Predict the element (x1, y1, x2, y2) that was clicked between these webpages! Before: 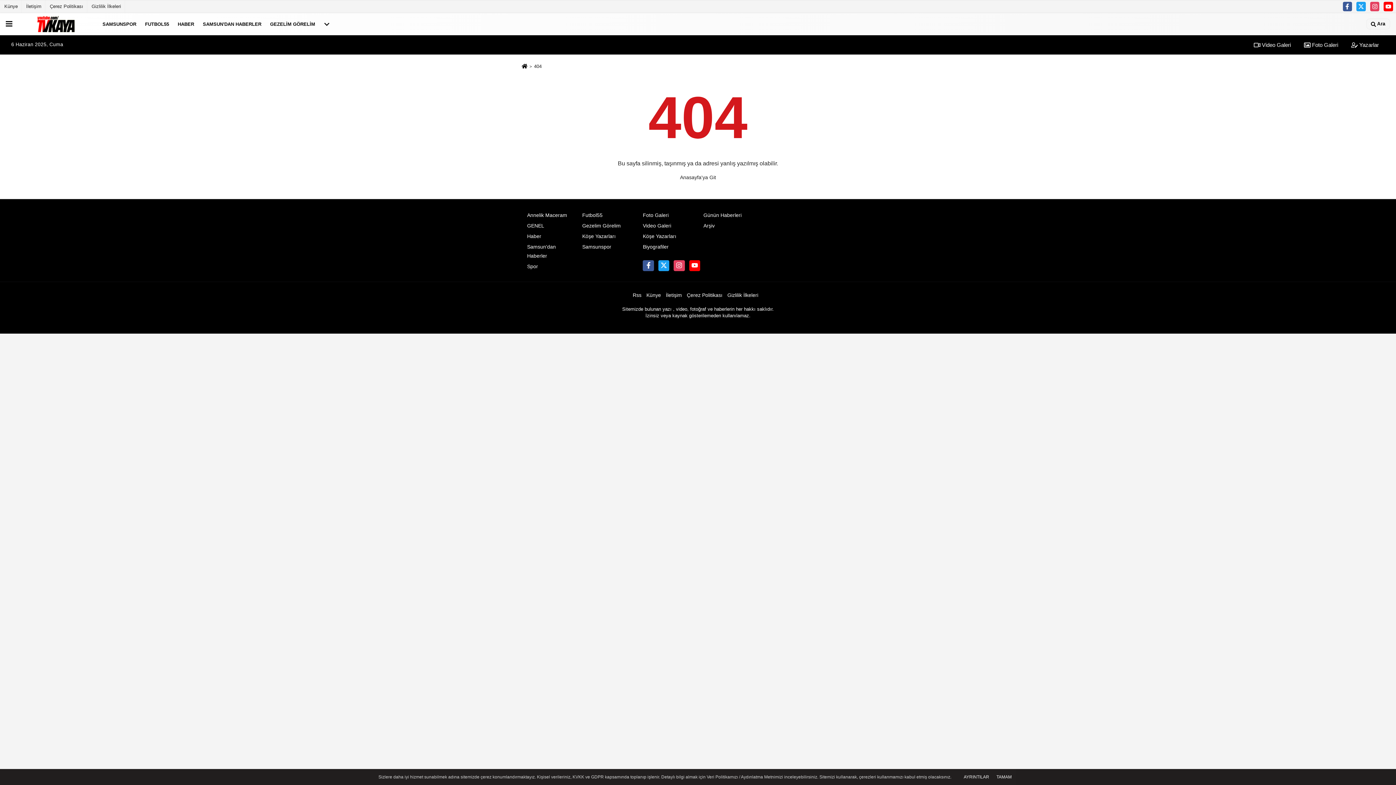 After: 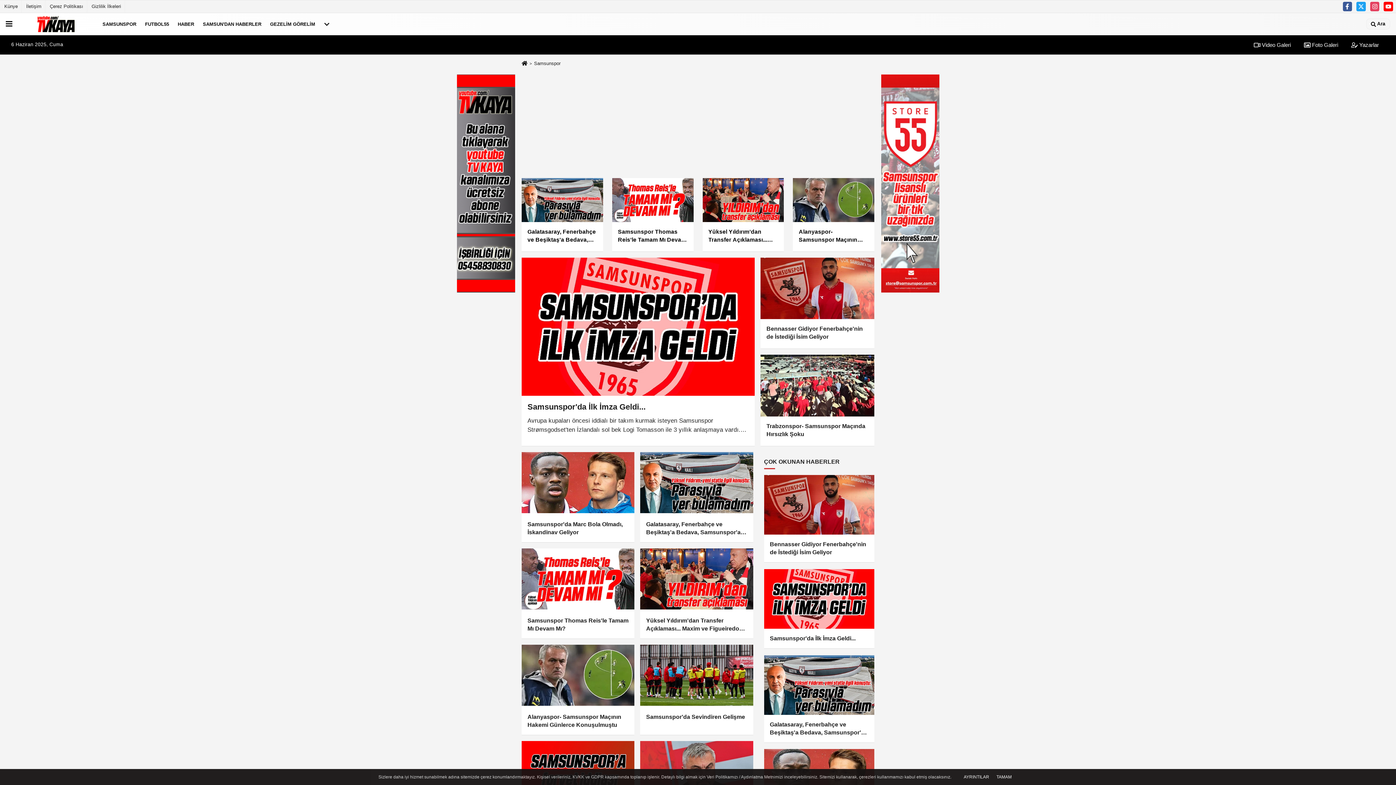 Action: bbox: (582, 244, 611, 249) label: Samsunspor